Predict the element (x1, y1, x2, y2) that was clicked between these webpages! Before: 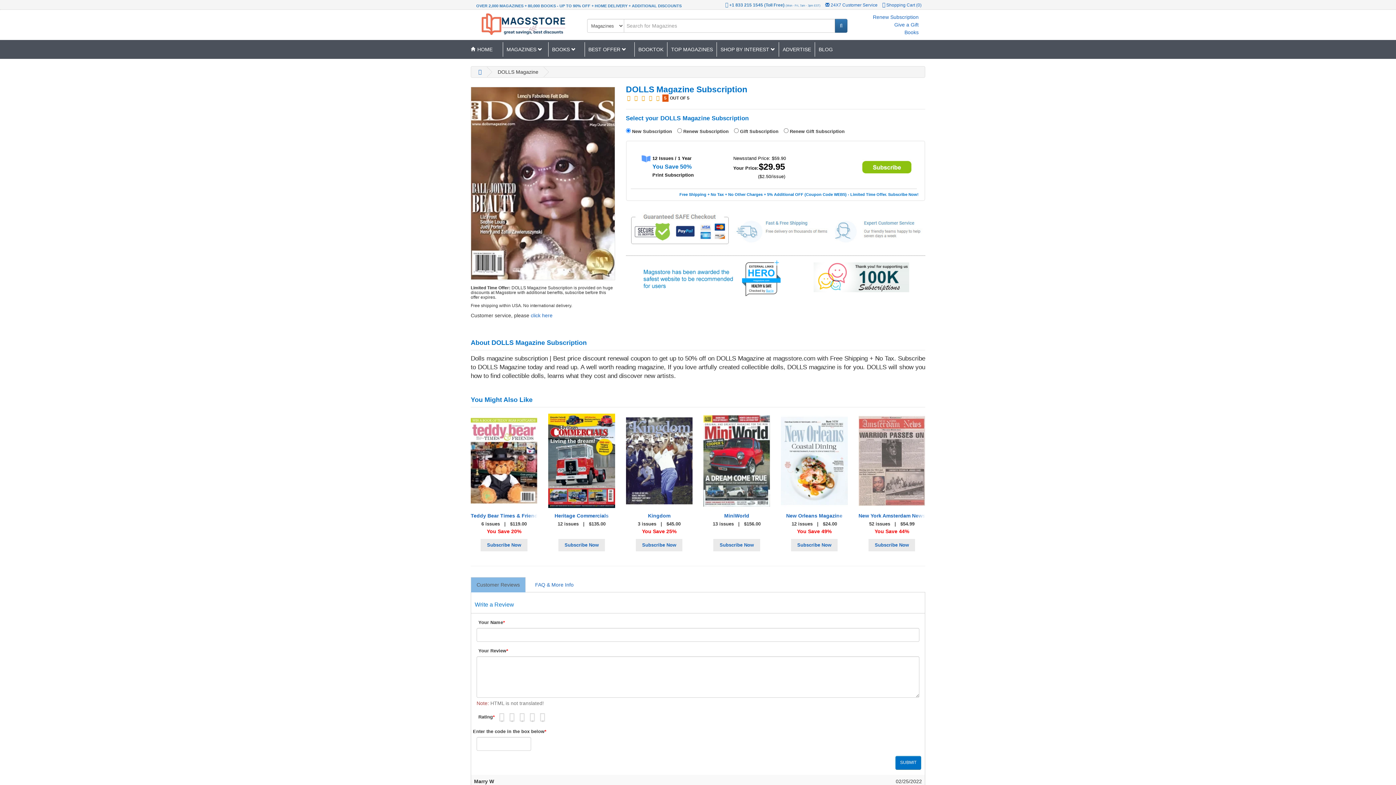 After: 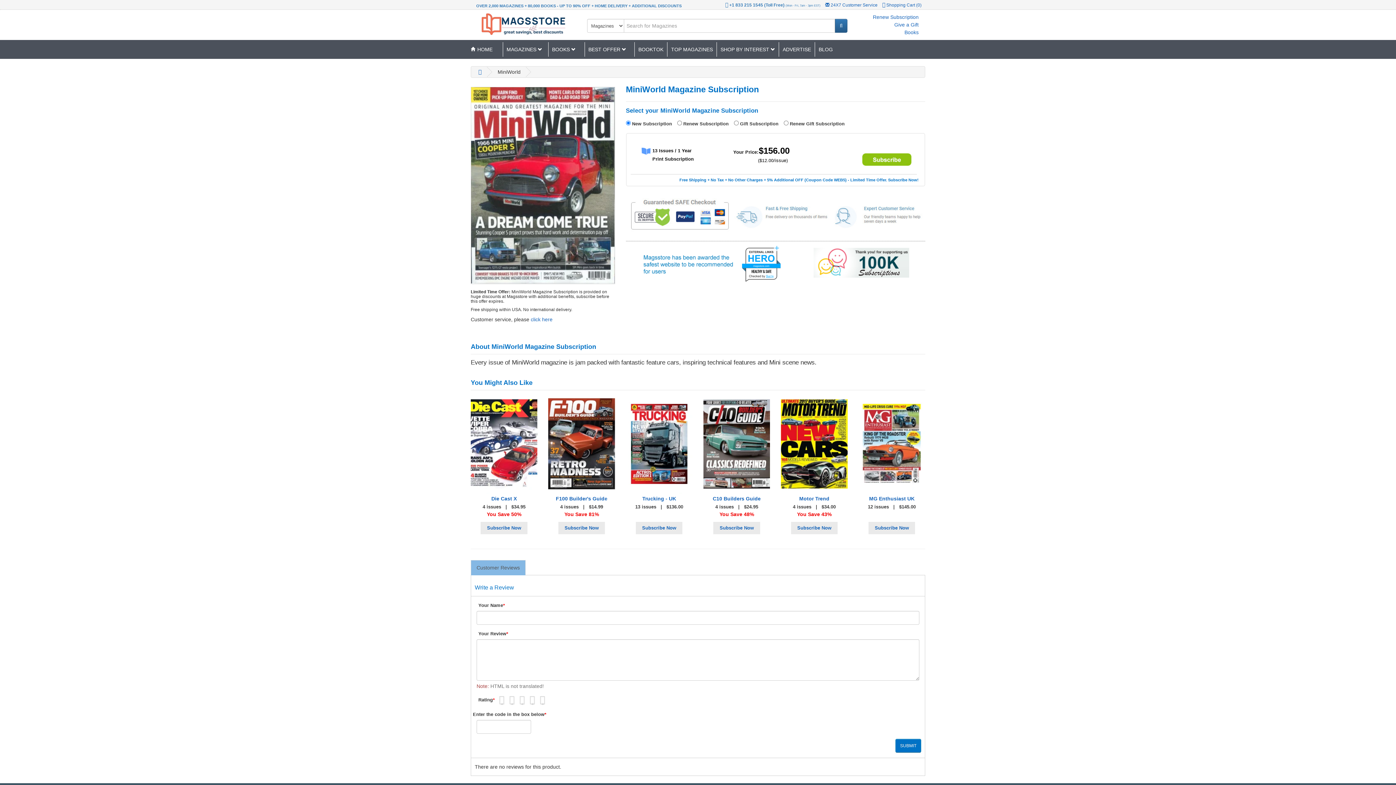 Action: bbox: (703, 411, 770, 511)